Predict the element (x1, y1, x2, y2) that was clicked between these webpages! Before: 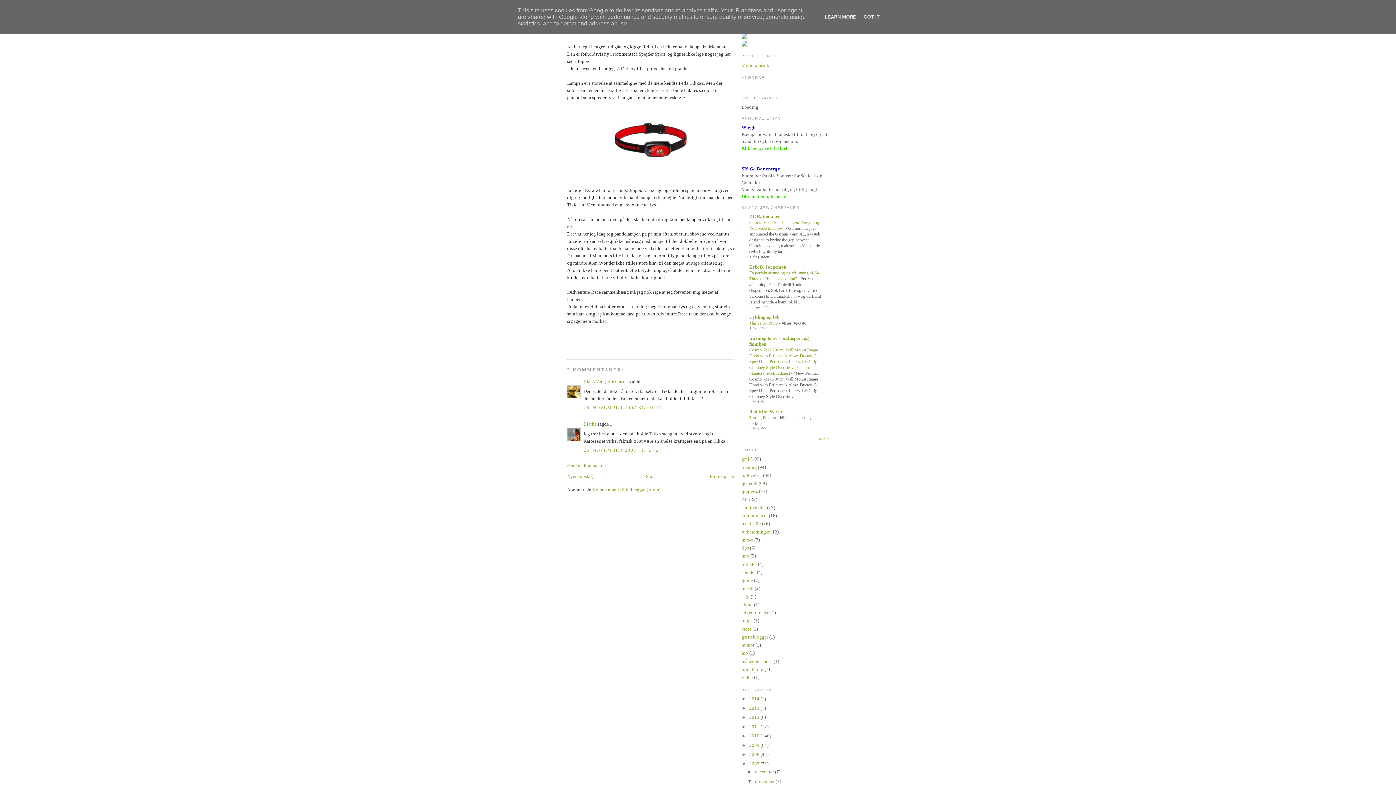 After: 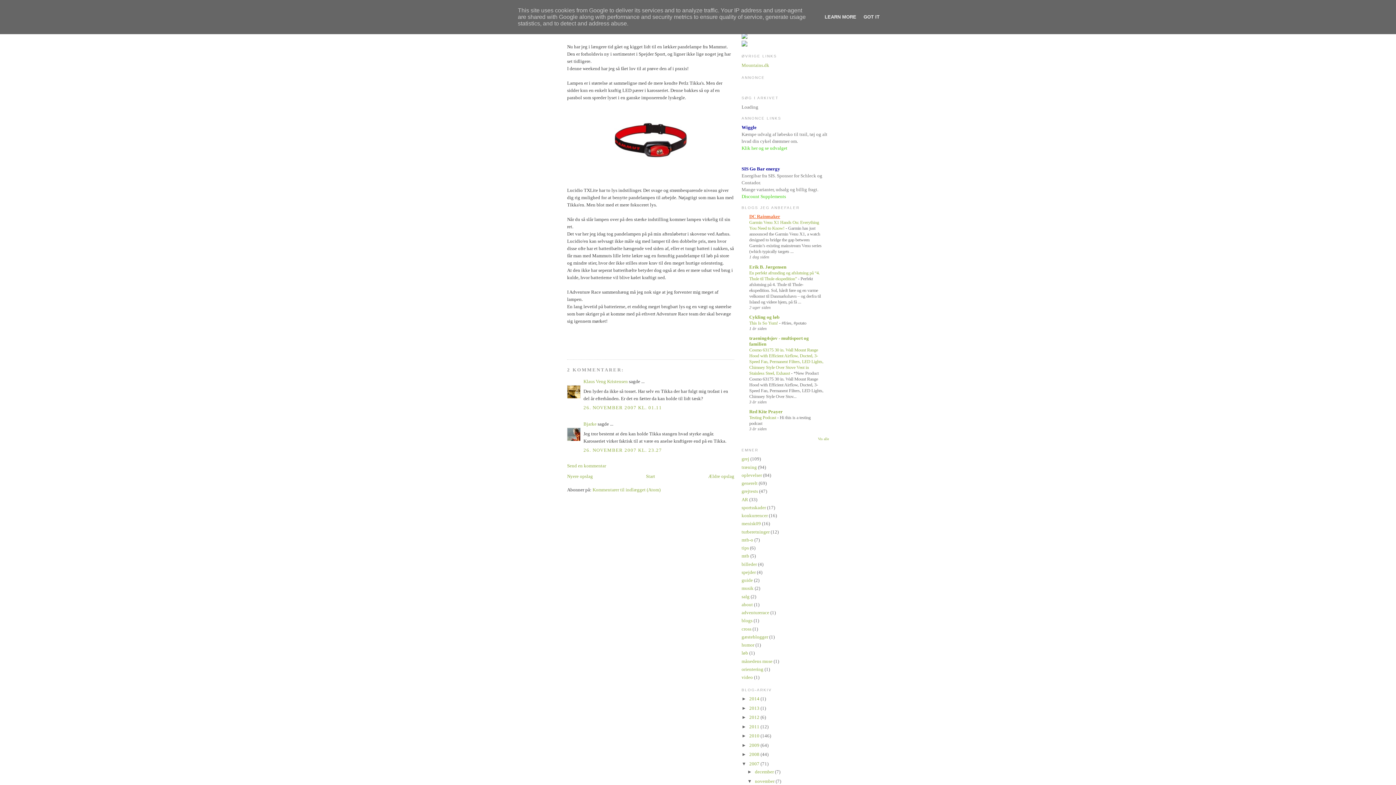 Action: label: DC Rainmaker bbox: (749, 213, 780, 219)